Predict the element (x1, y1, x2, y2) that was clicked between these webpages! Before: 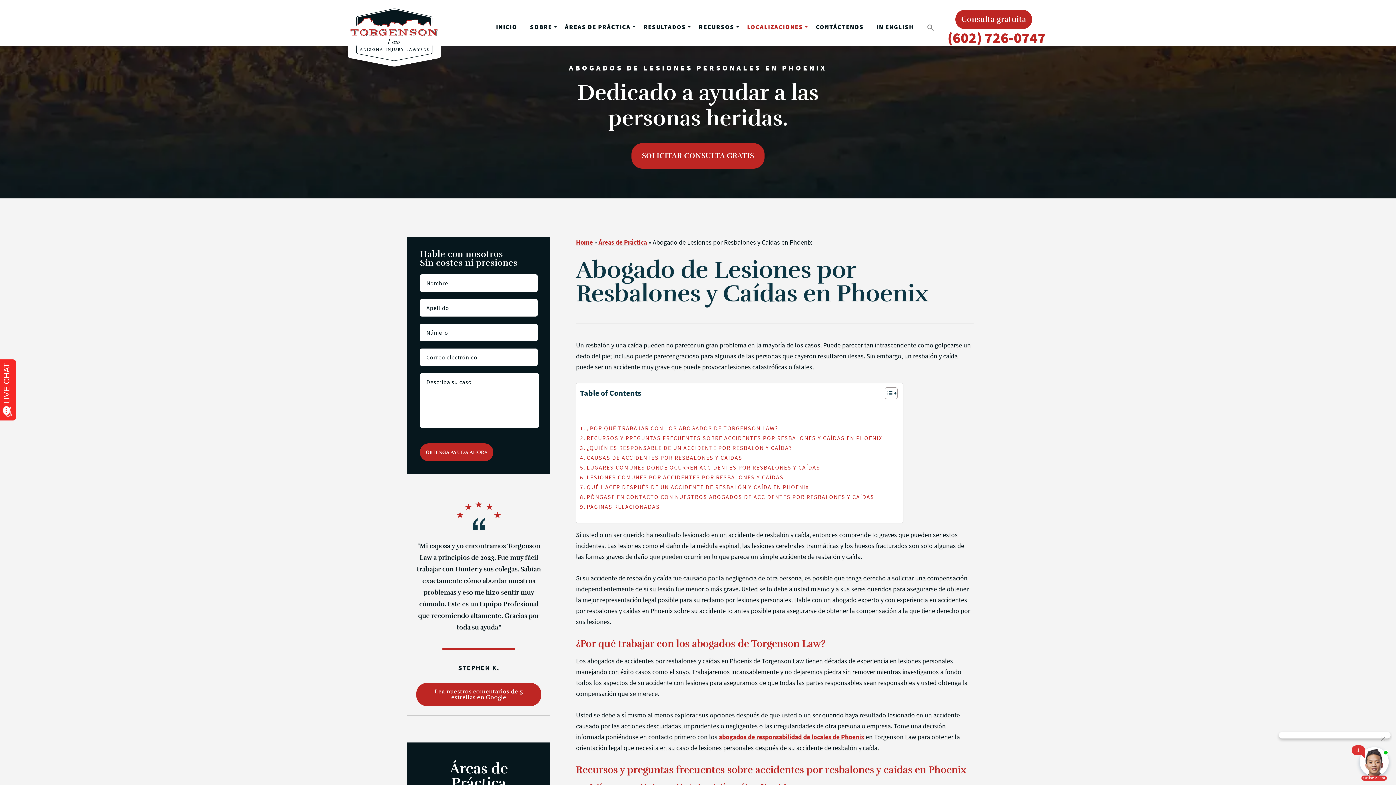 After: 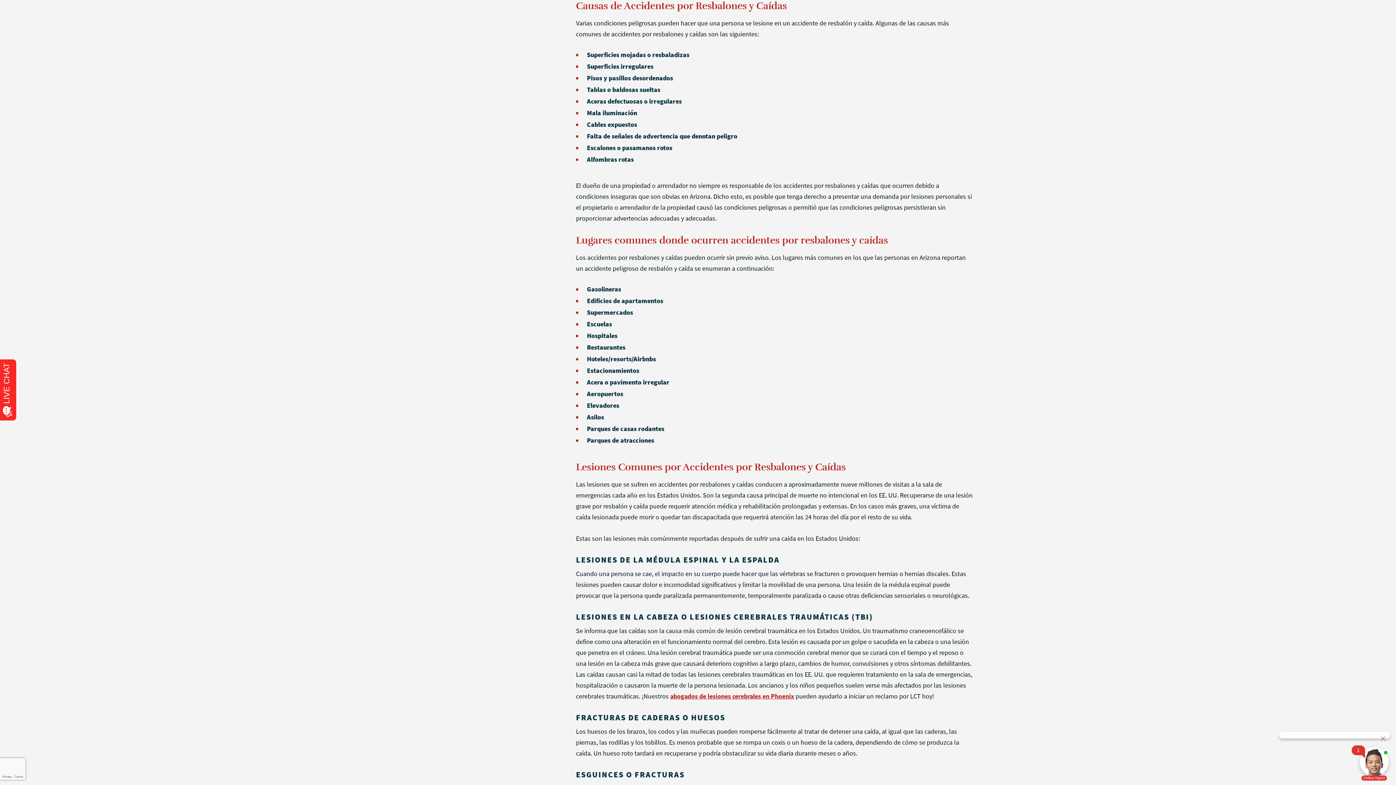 Action: bbox: (580, 453, 742, 462) label: CAUSAS DE ACCIDENTES POR RESBALONES Y CAÍDAS